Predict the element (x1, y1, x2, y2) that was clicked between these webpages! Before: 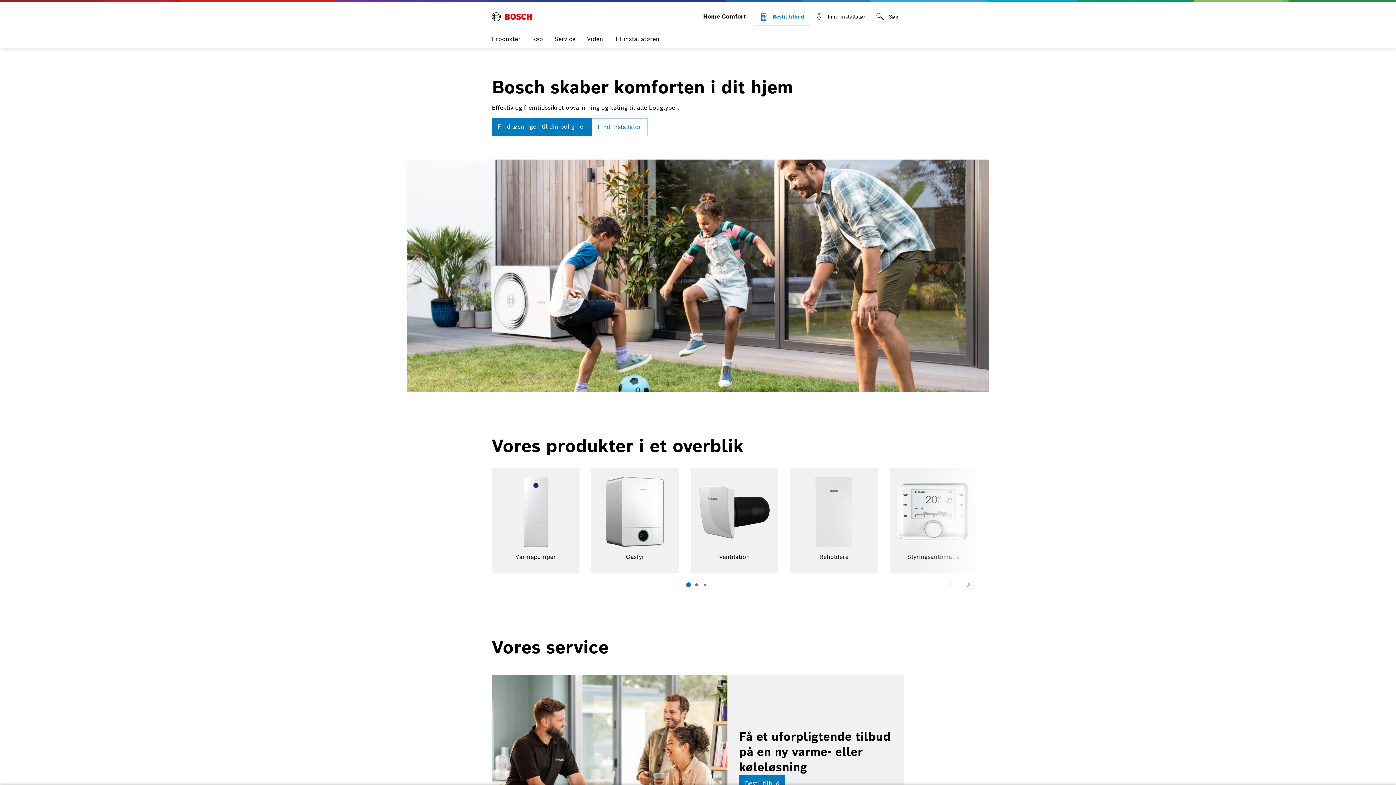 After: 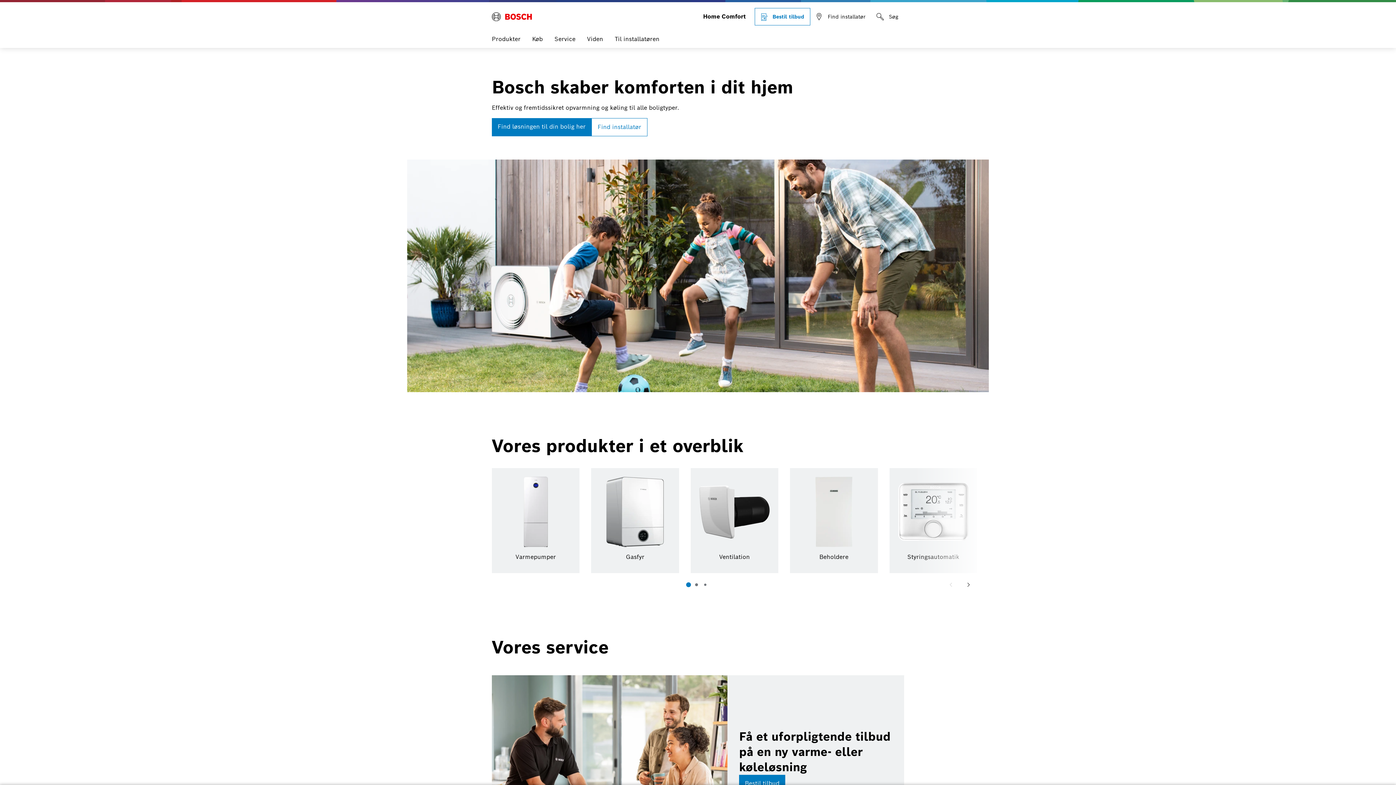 Action: label: Bosch Termoteknik bbox: (492, 8, 532, 25)